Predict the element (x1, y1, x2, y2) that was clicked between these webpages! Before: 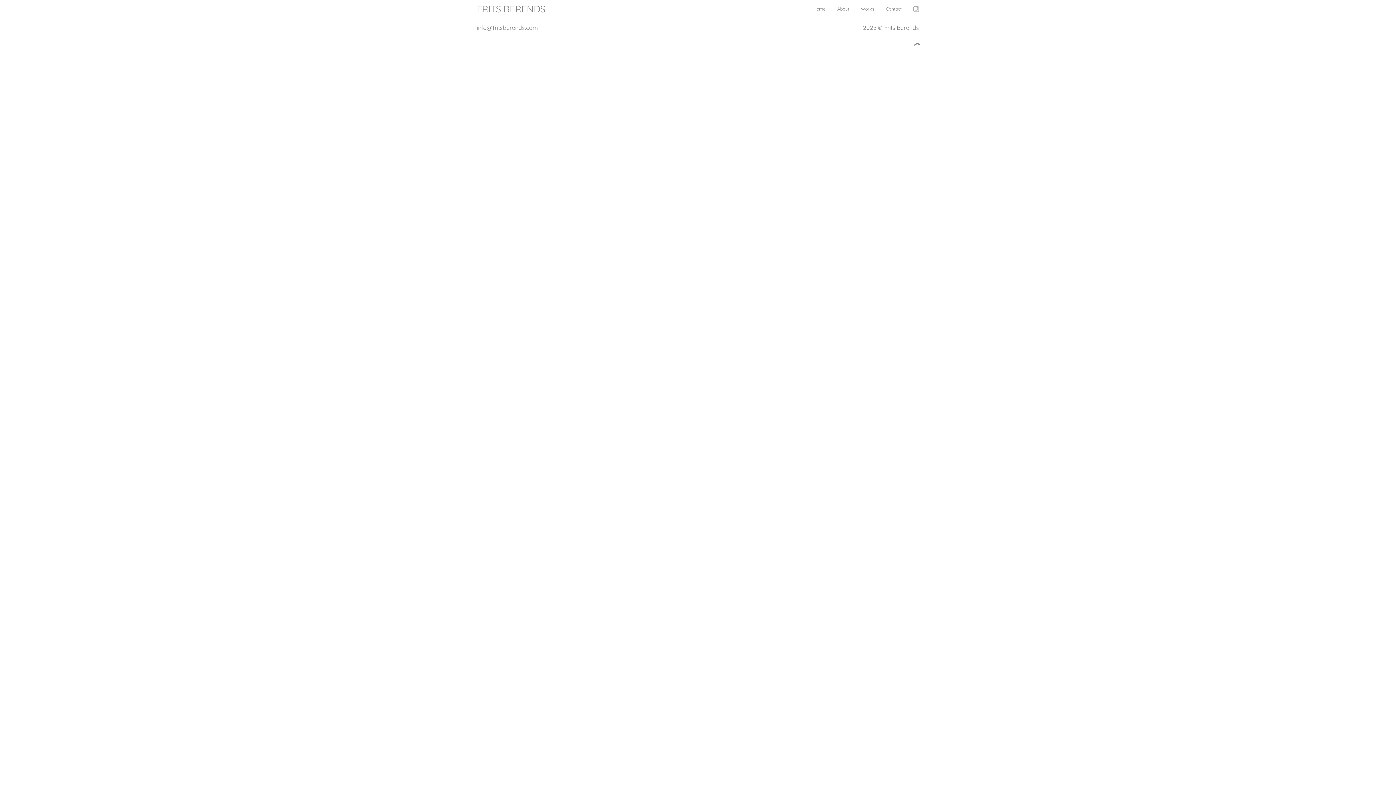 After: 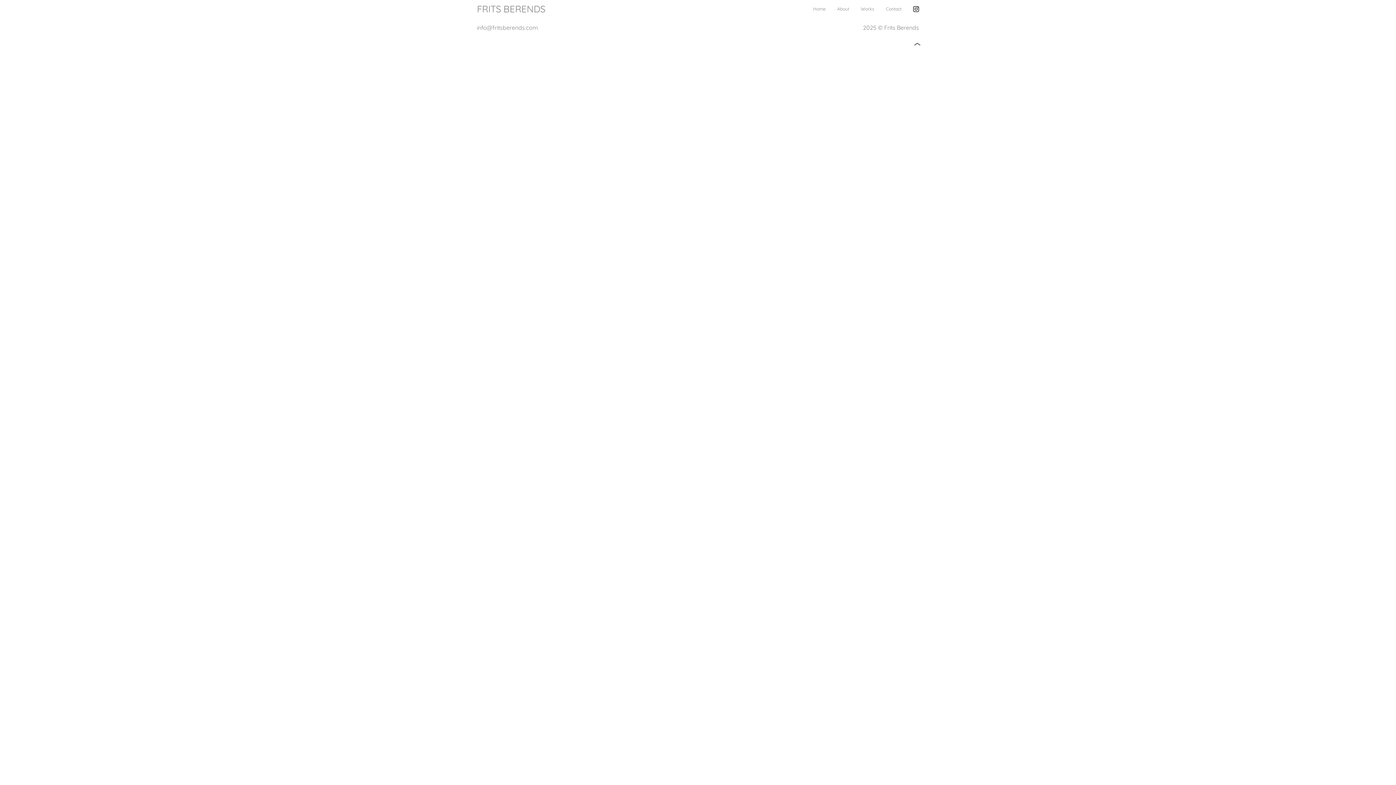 Action: bbox: (907, 6, 919, 11)